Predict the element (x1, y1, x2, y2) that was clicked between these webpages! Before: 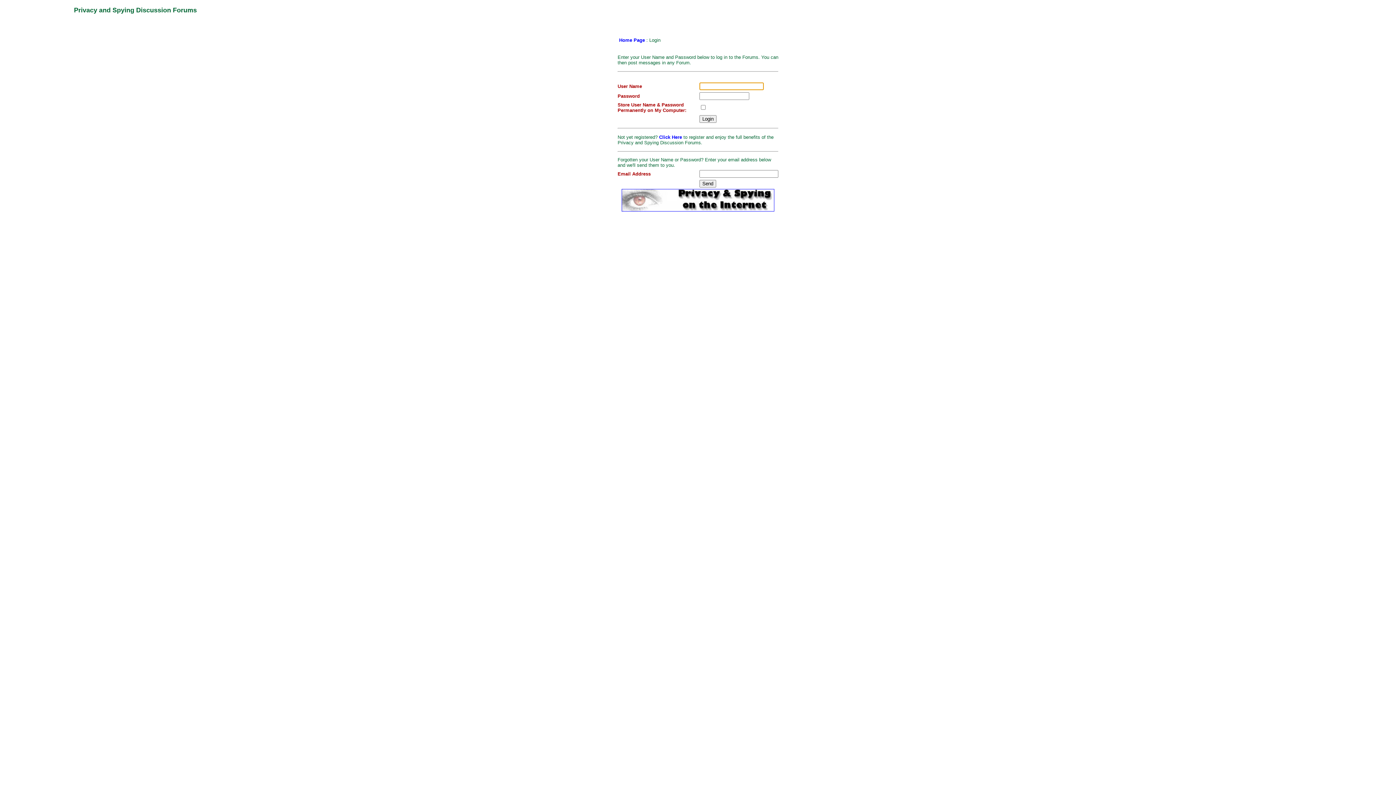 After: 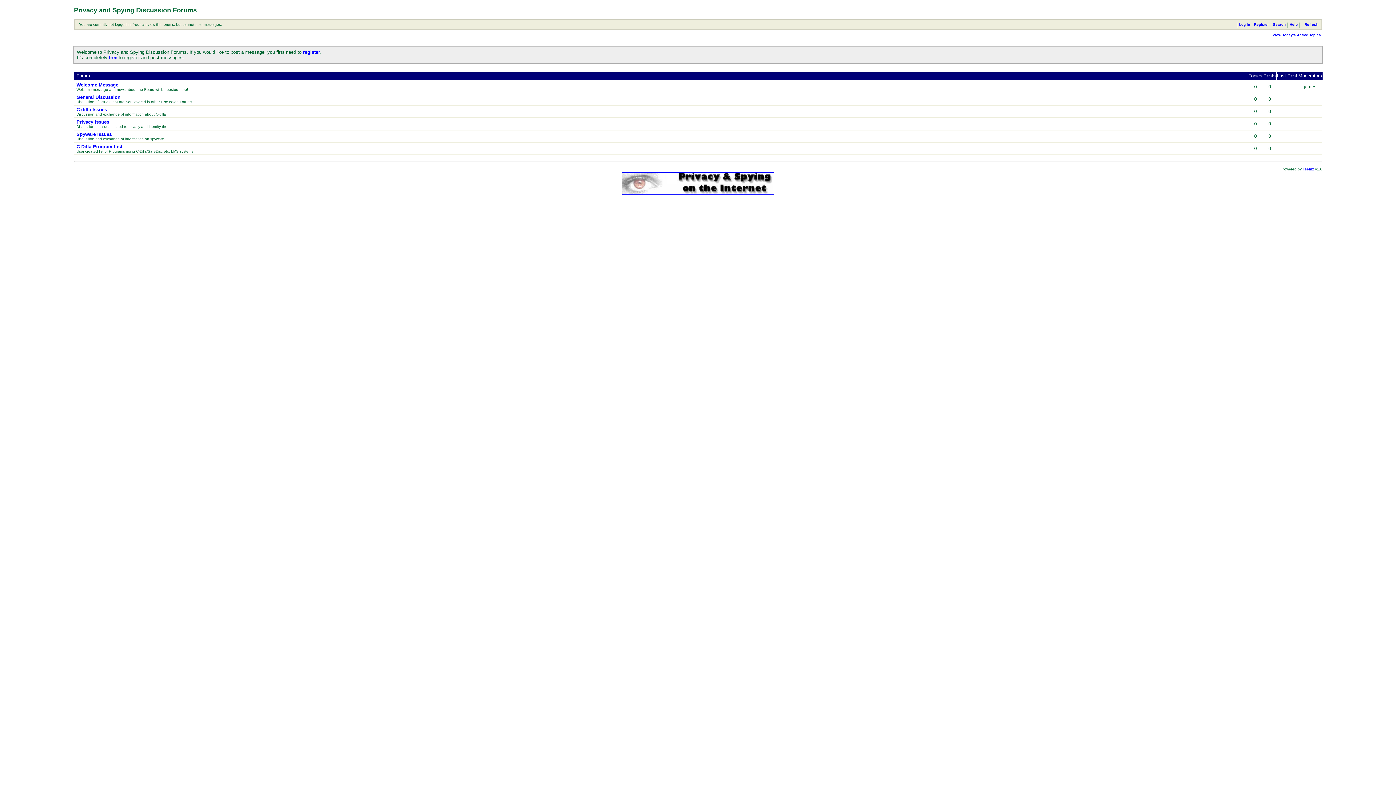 Action: label: Home Page bbox: (619, 37, 645, 42)